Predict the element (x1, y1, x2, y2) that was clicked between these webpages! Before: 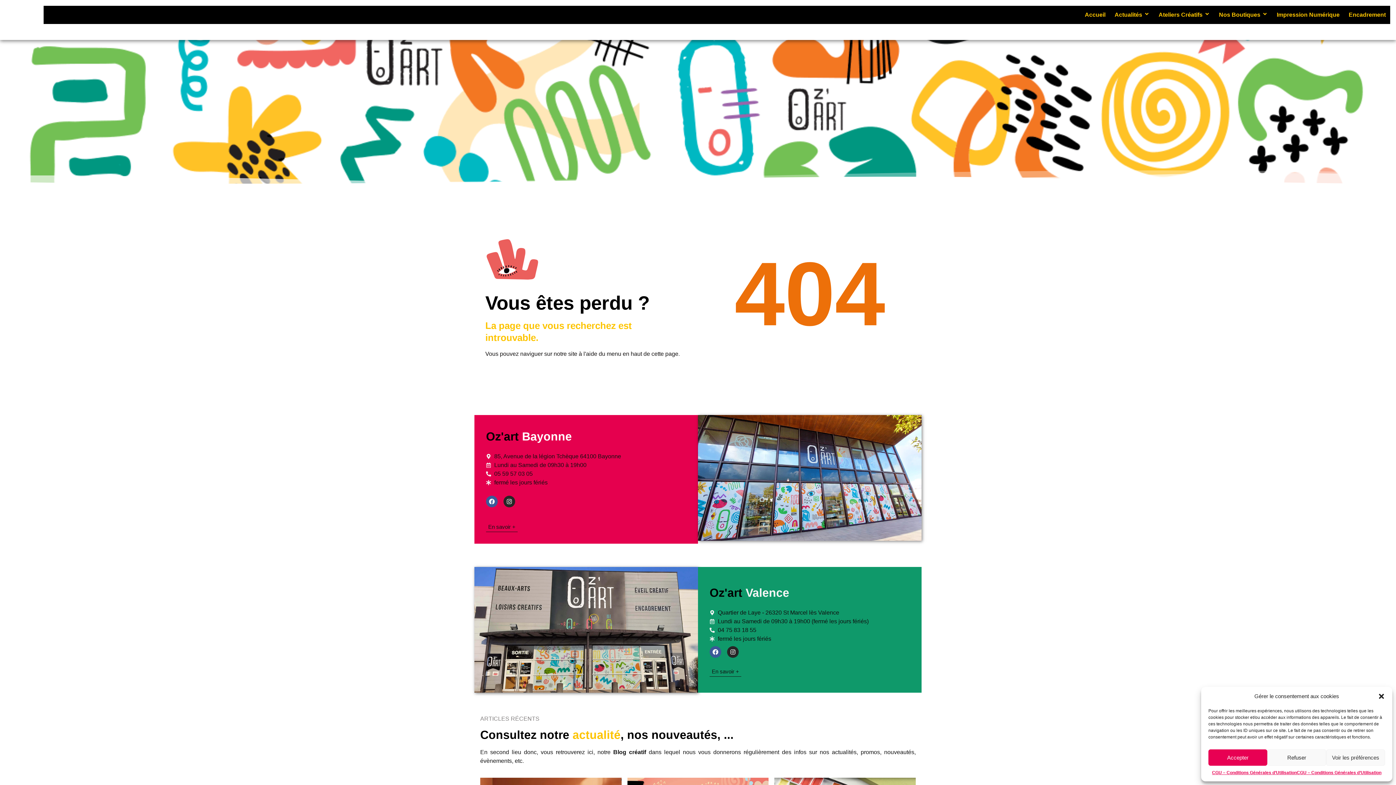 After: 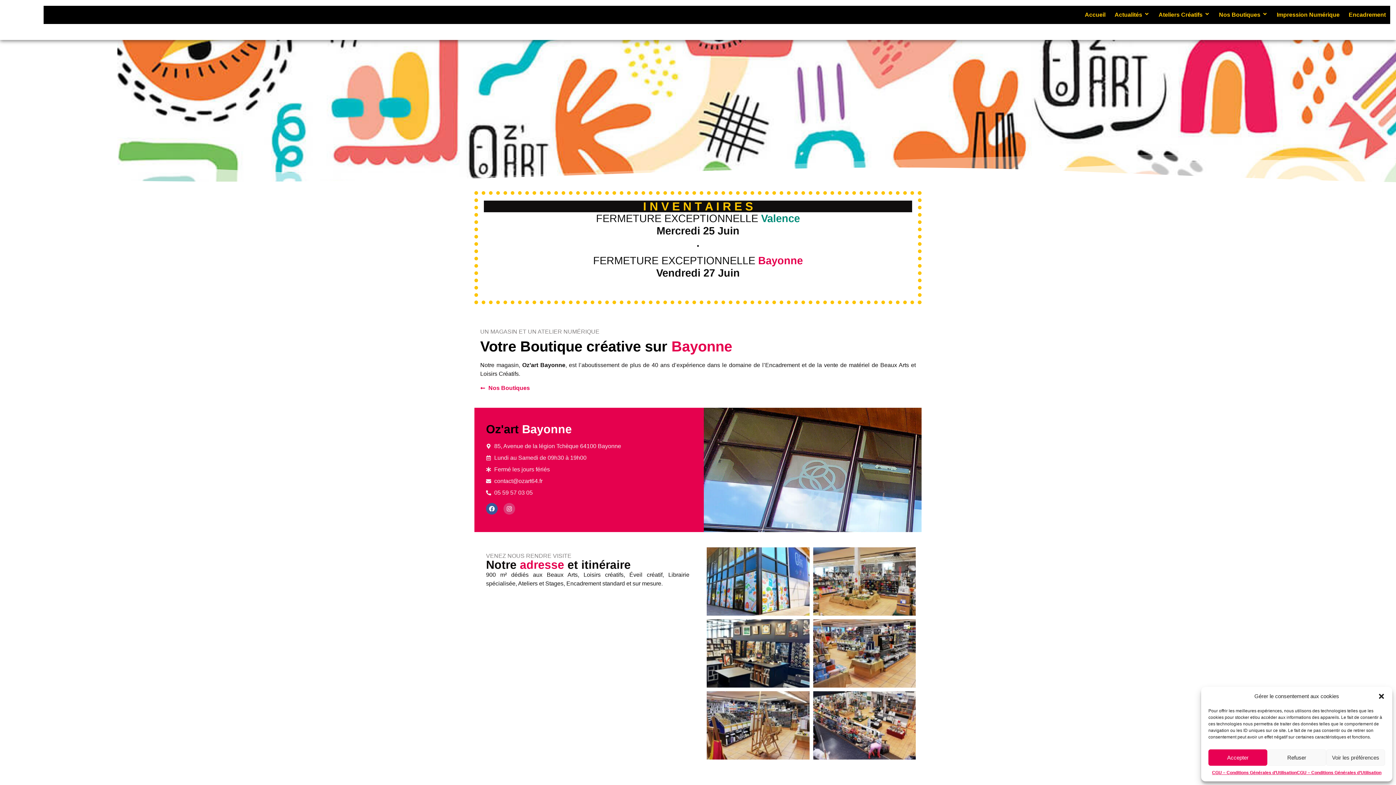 Action: label: En savoir + bbox: (486, 522, 517, 532)